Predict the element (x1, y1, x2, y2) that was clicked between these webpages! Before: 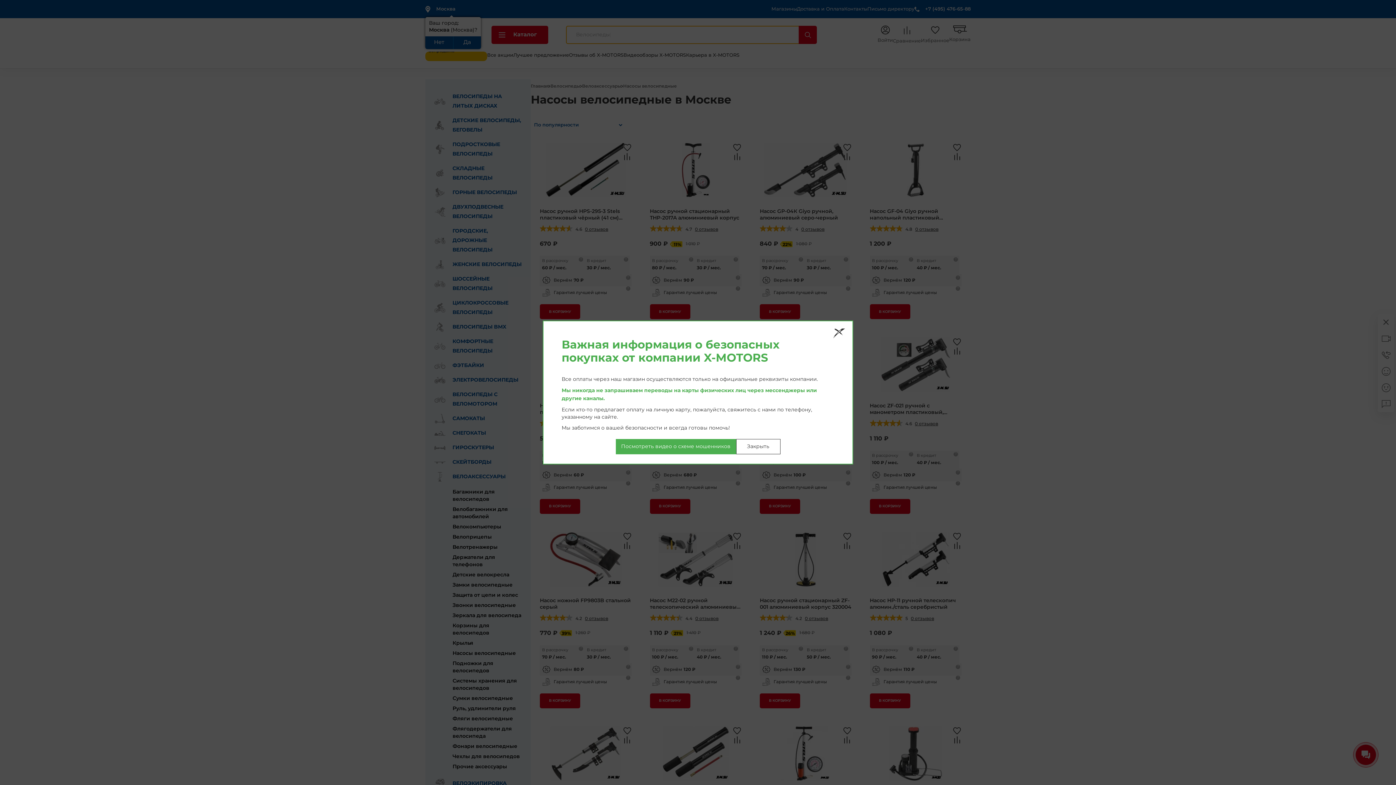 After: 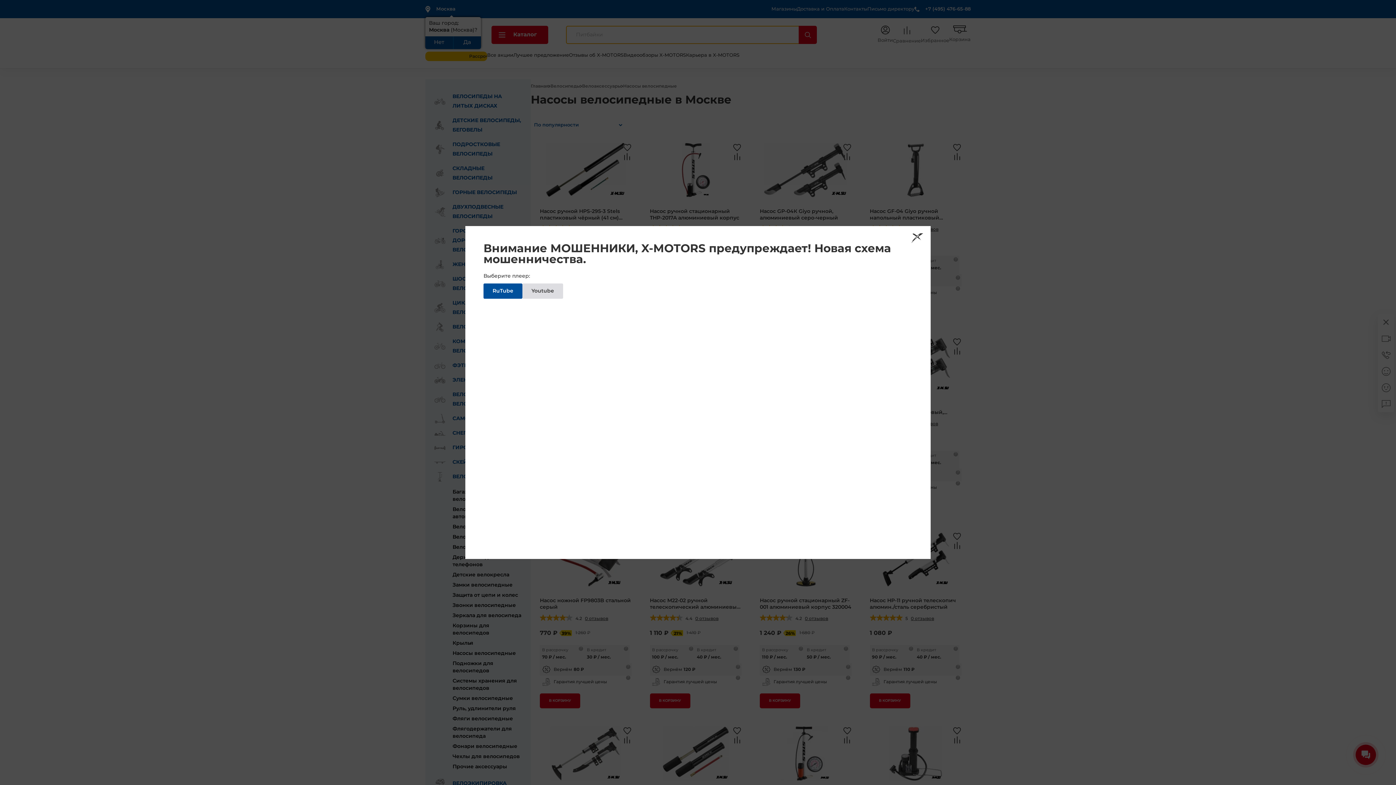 Action: bbox: (615, 439, 736, 454) label: Посмотреть видео о схеме мошенников